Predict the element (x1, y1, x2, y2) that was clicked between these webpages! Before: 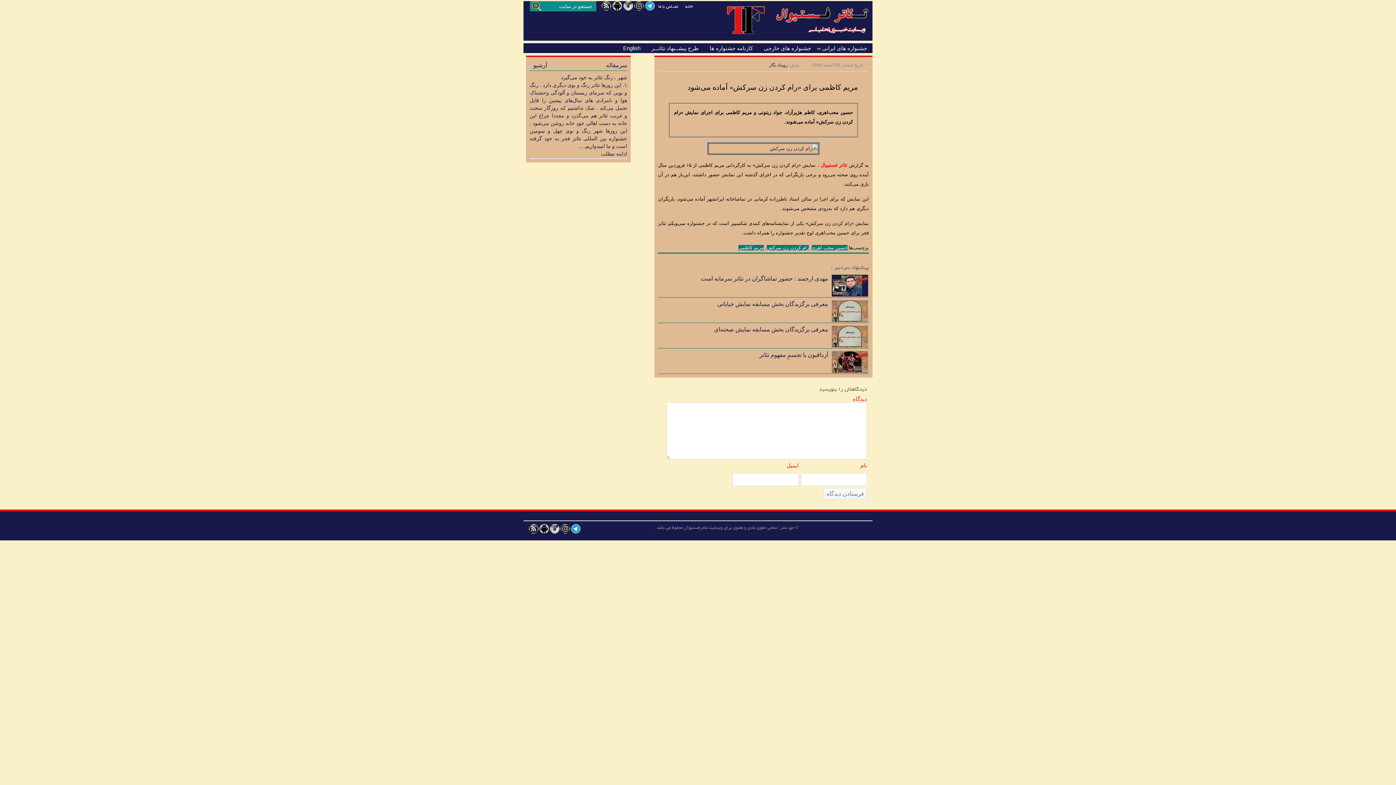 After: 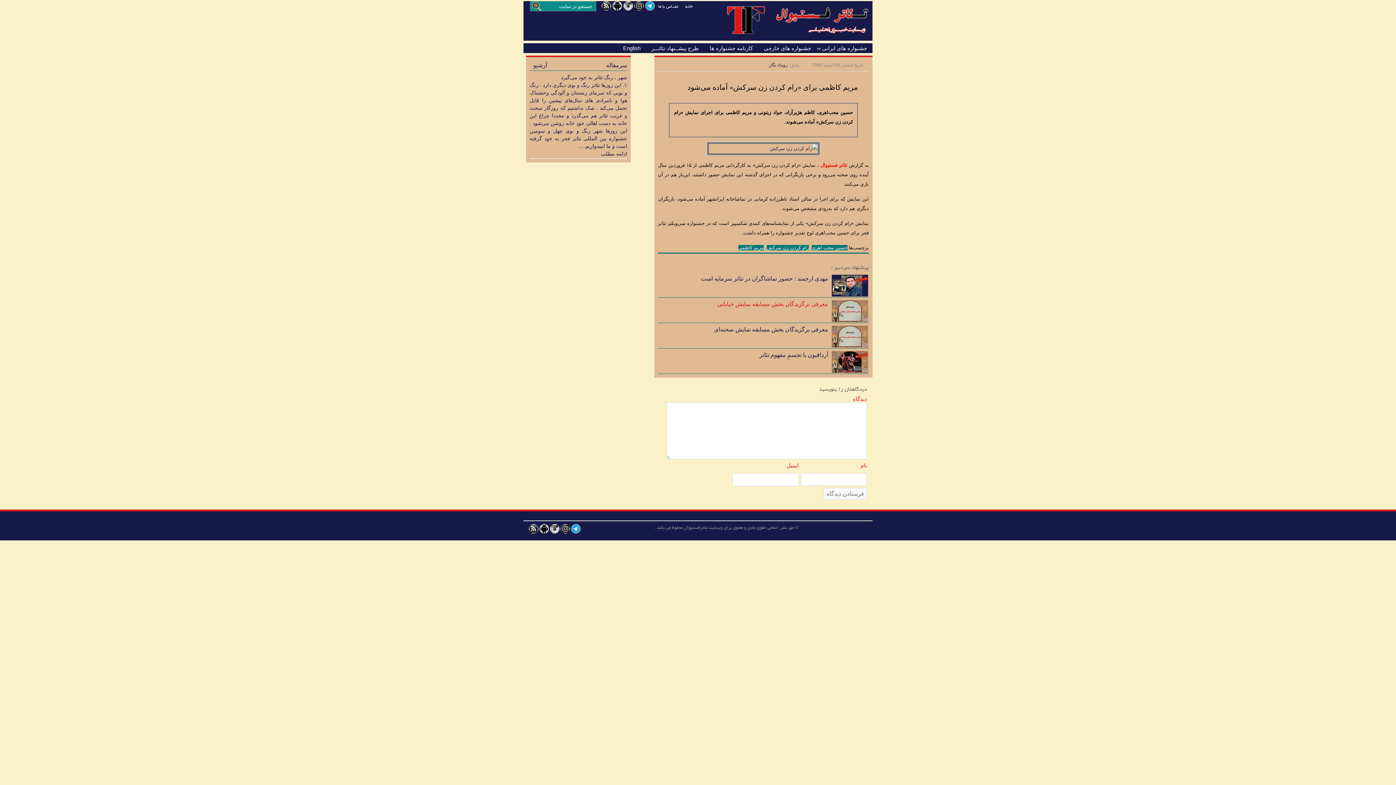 Action: label: معرفی برگزیدگان بخش مسابقه نمایش خیابانی bbox: (717, 301, 828, 307)